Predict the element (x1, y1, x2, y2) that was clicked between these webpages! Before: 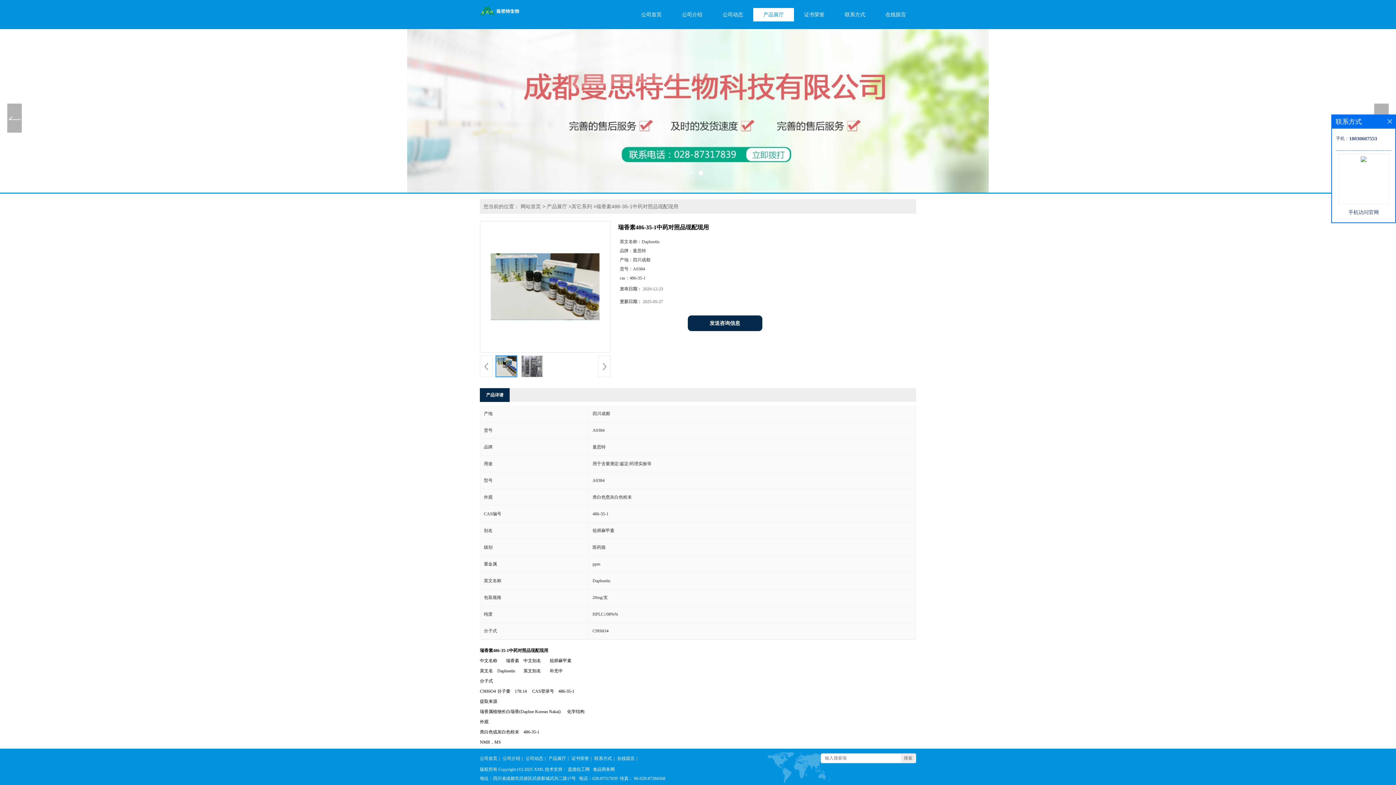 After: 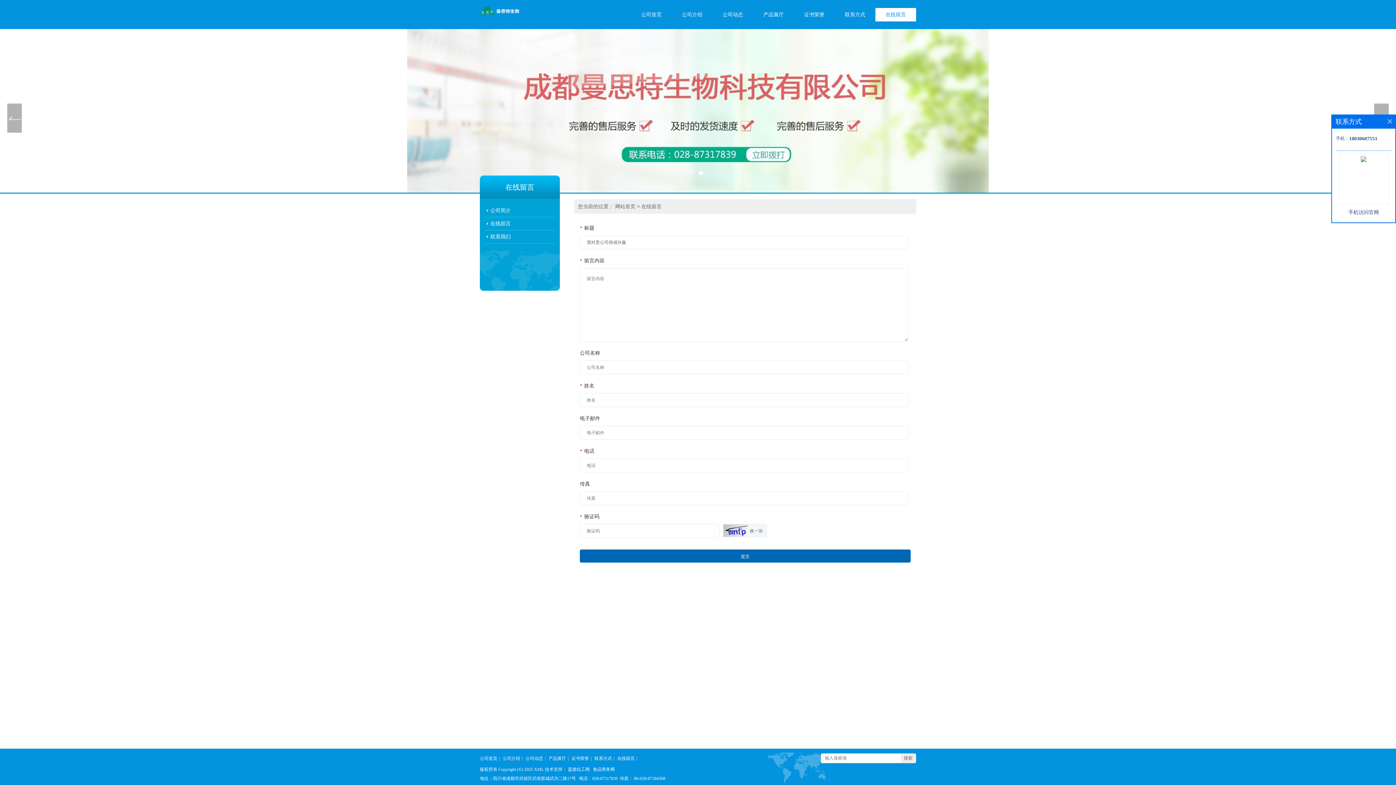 Action: bbox: (875, 7, 916, 21) label: 在线留言